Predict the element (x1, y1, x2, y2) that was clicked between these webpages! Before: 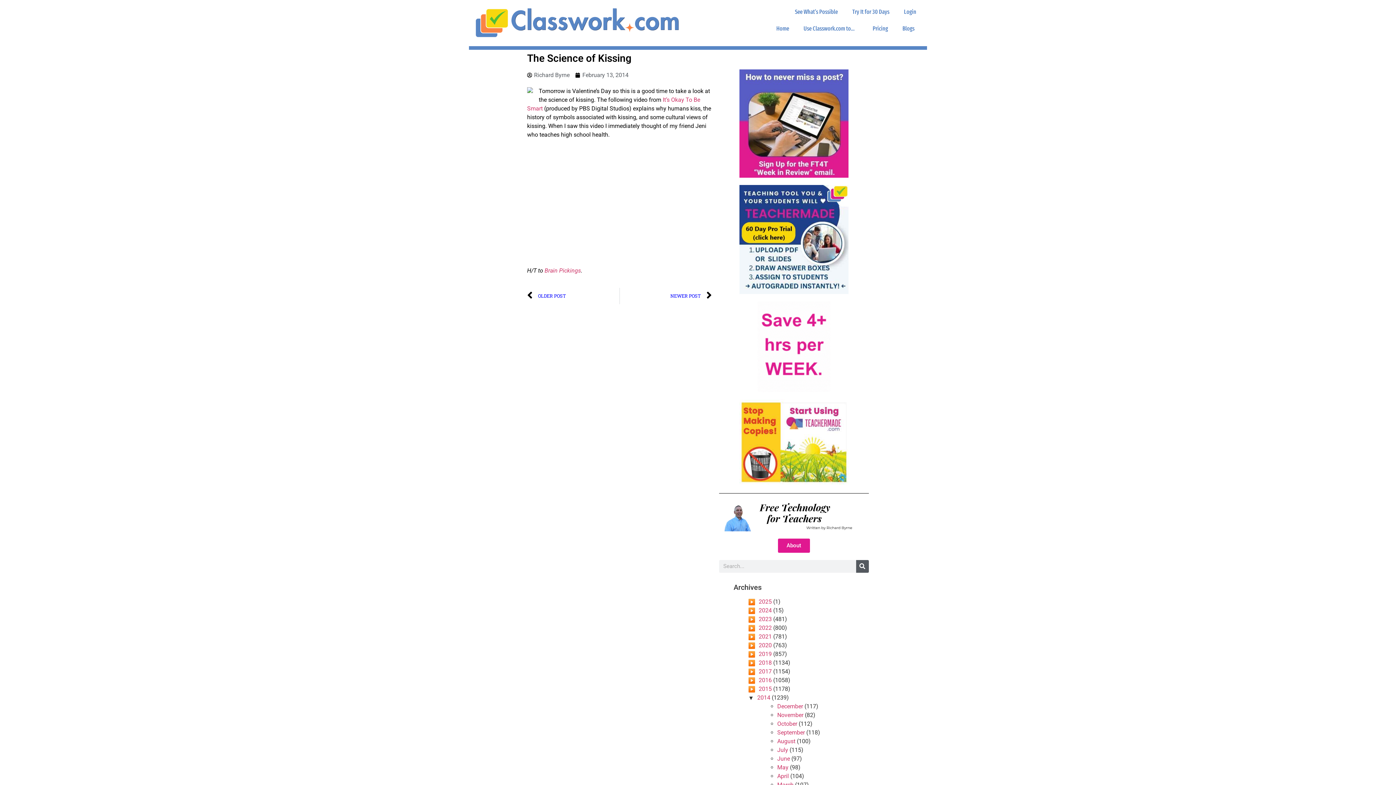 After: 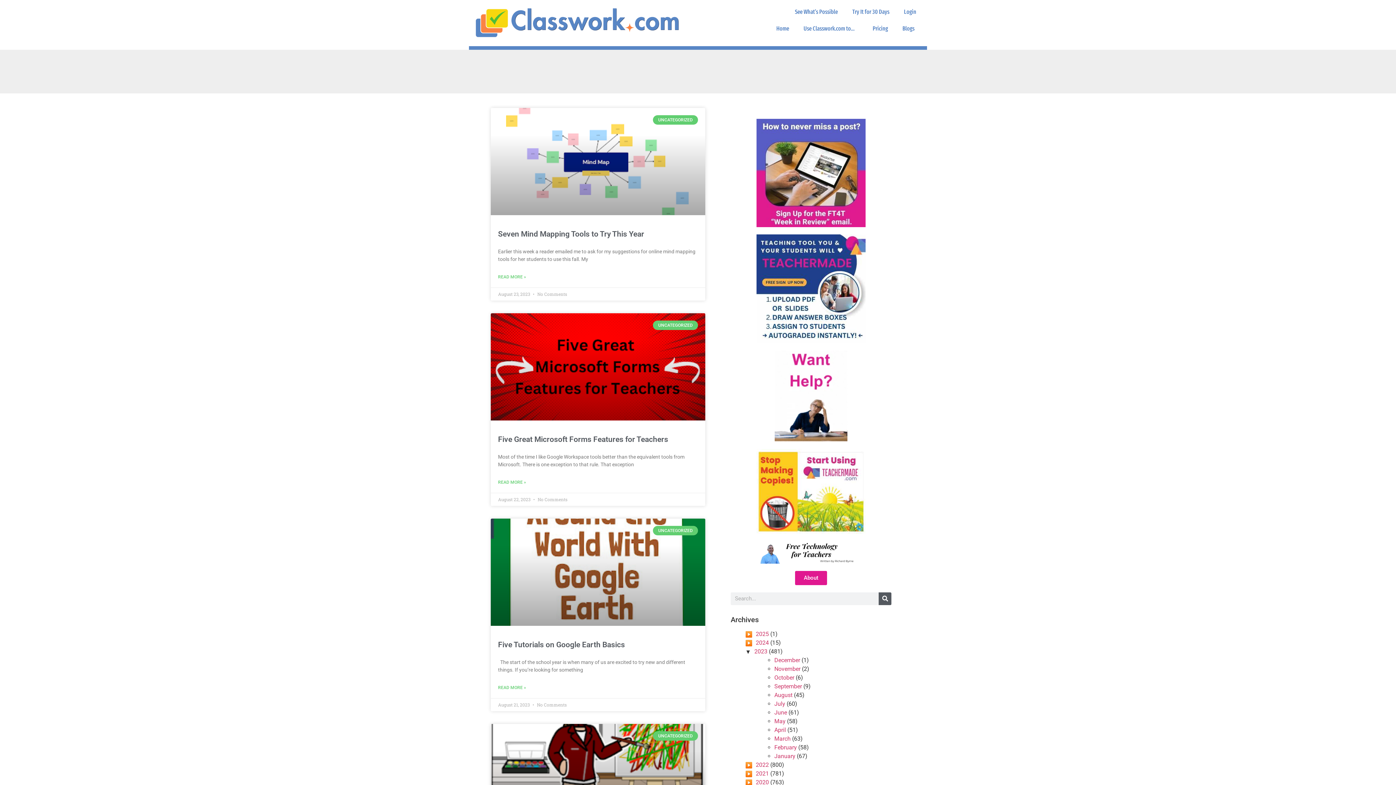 Action: bbox: (527, 70, 569, 79) label: Richard Byrne